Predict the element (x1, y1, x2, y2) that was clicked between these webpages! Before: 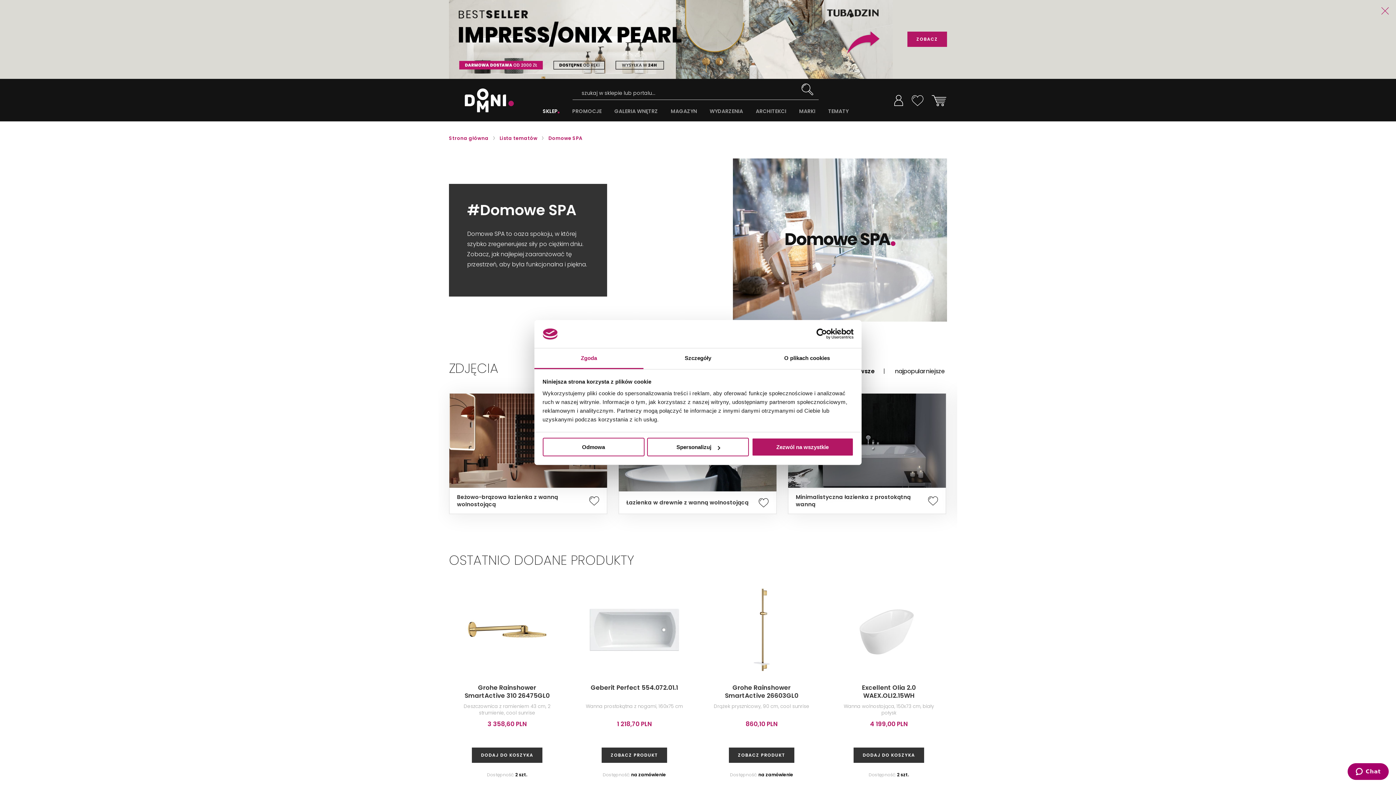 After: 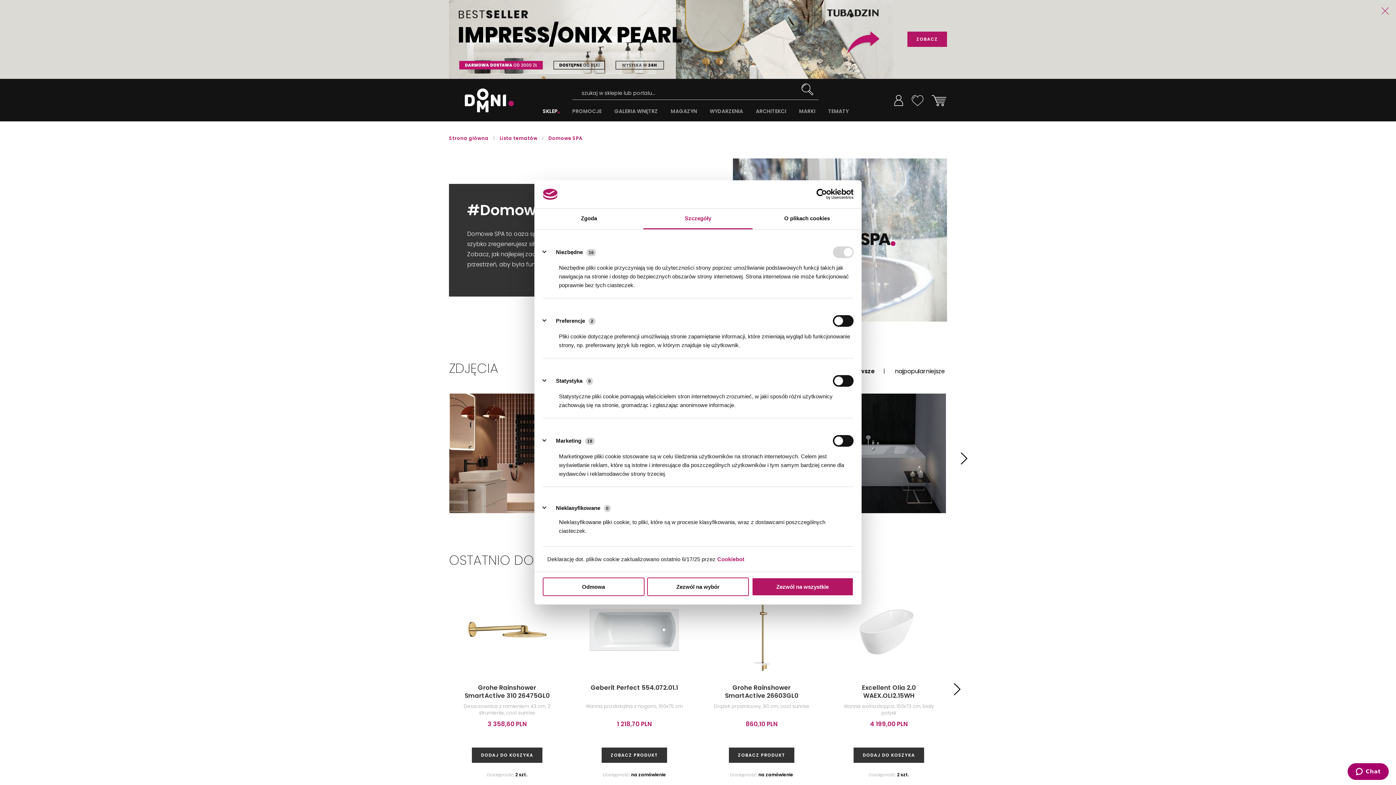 Action: bbox: (643, 348, 752, 369) label: Szczegóły